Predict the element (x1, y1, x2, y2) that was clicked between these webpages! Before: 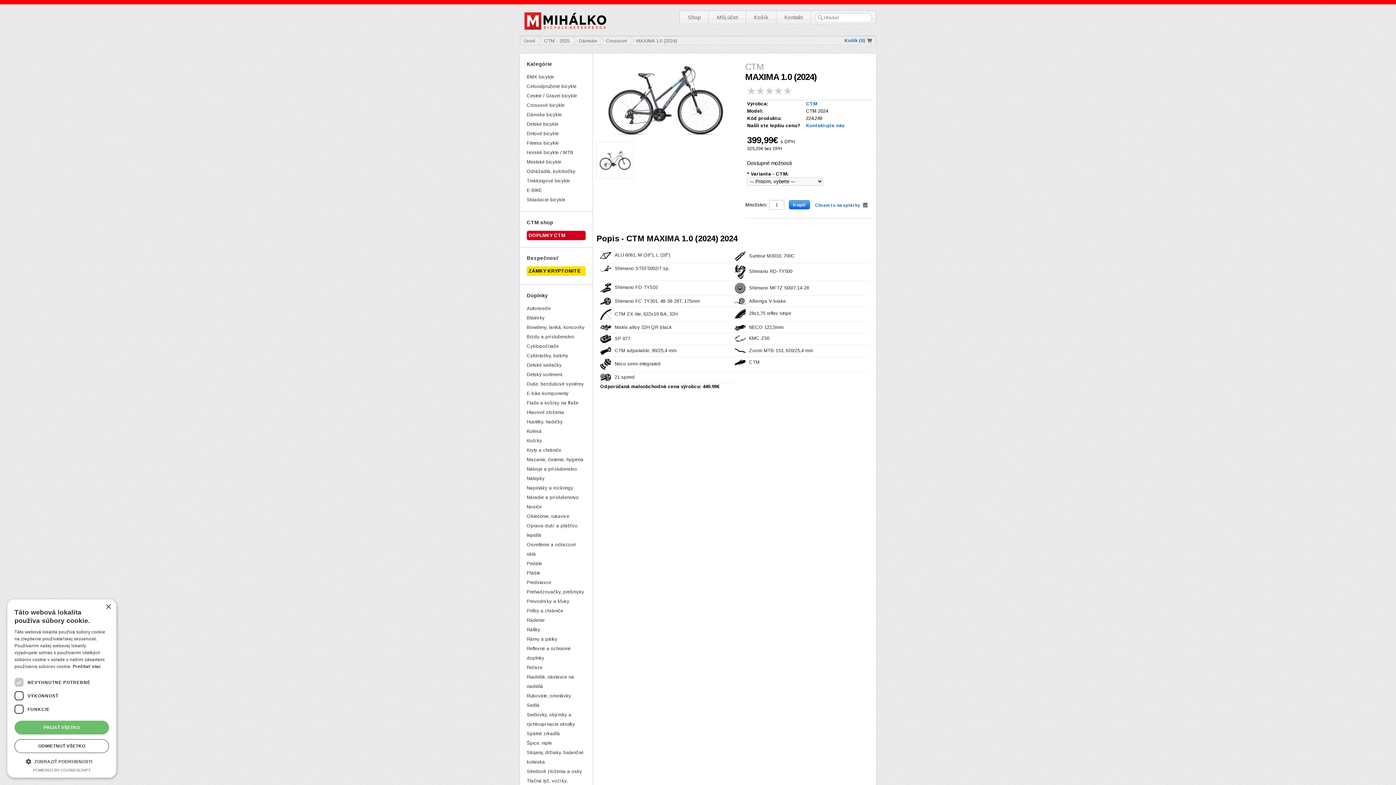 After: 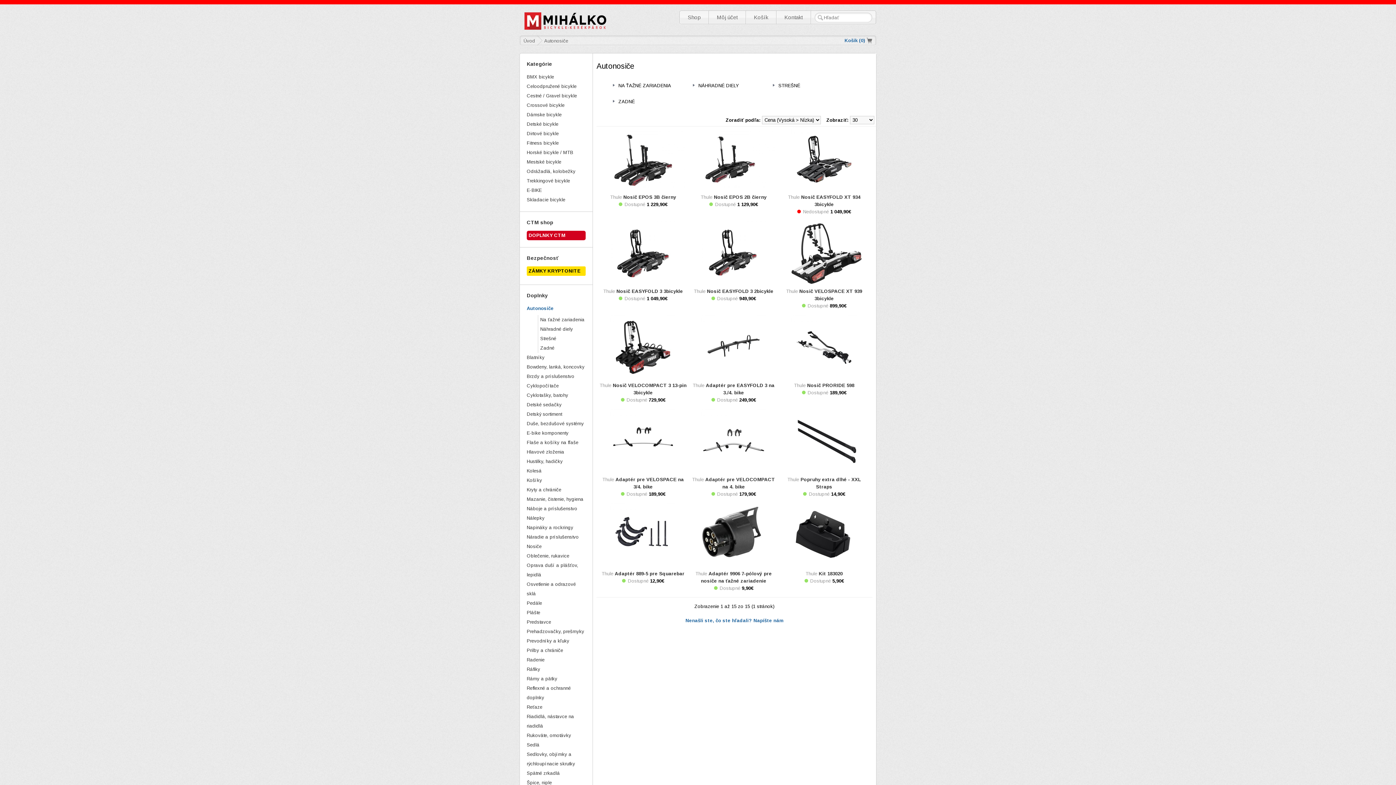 Action: label: Autonosiče bbox: (526, 304, 585, 313)